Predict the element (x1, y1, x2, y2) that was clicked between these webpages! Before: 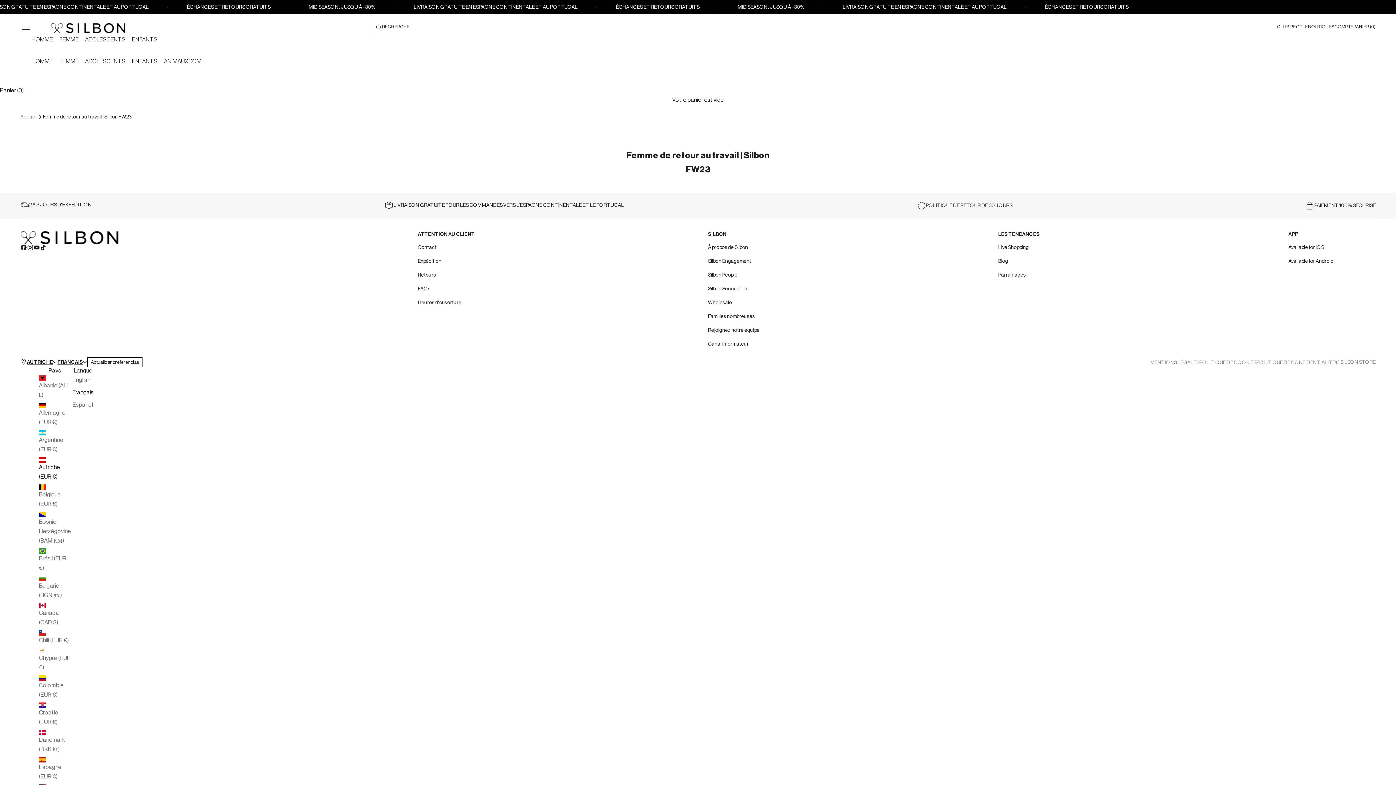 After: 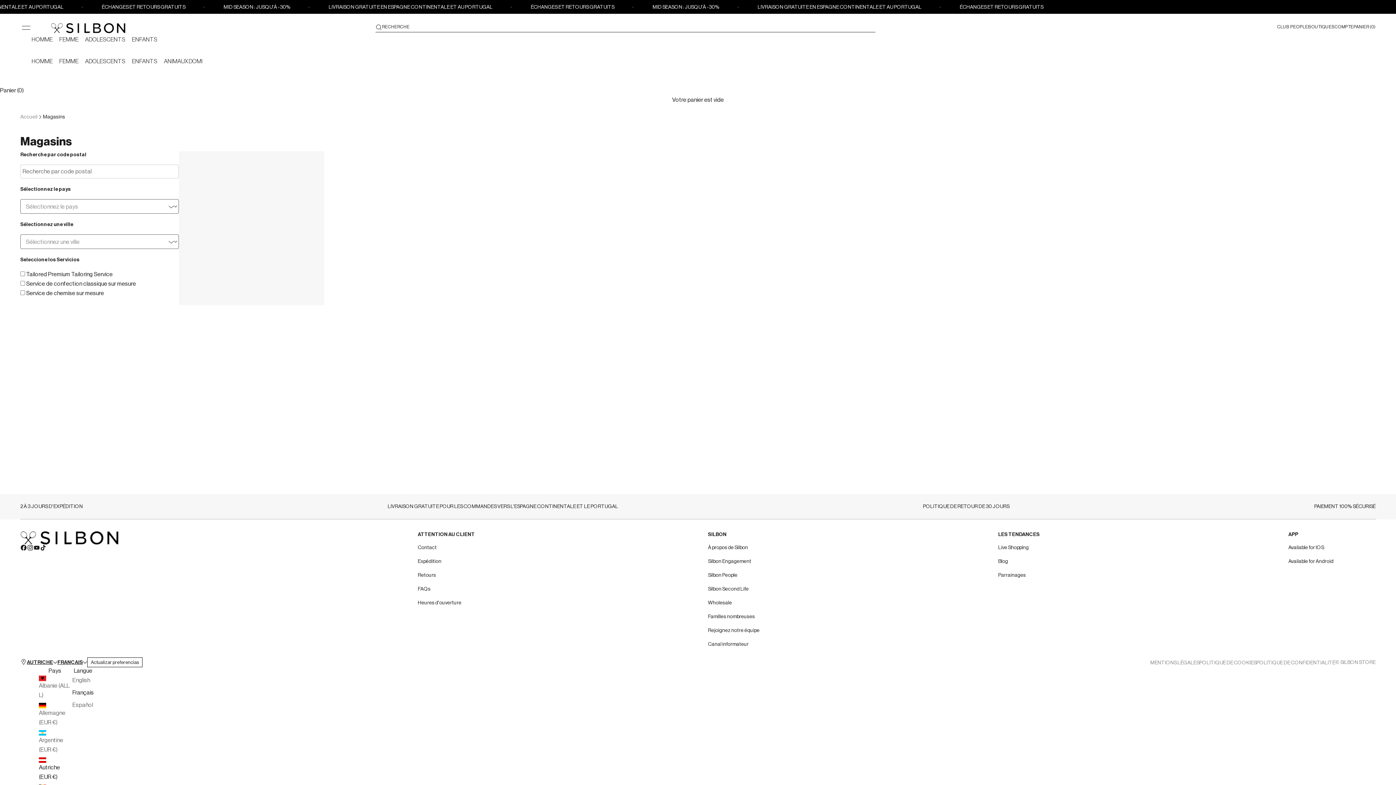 Action: bbox: (417, 300, 461, 305) label: Heures d'ouverture